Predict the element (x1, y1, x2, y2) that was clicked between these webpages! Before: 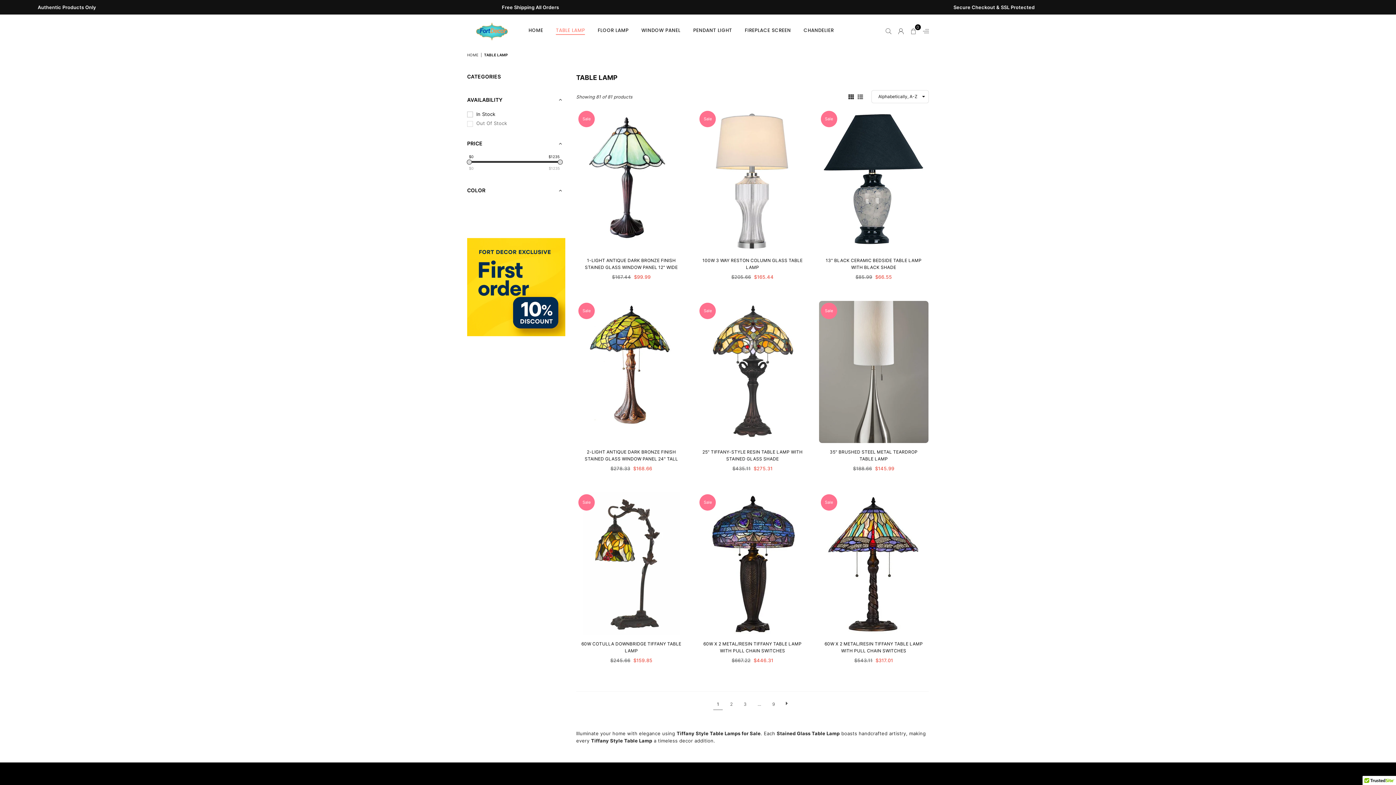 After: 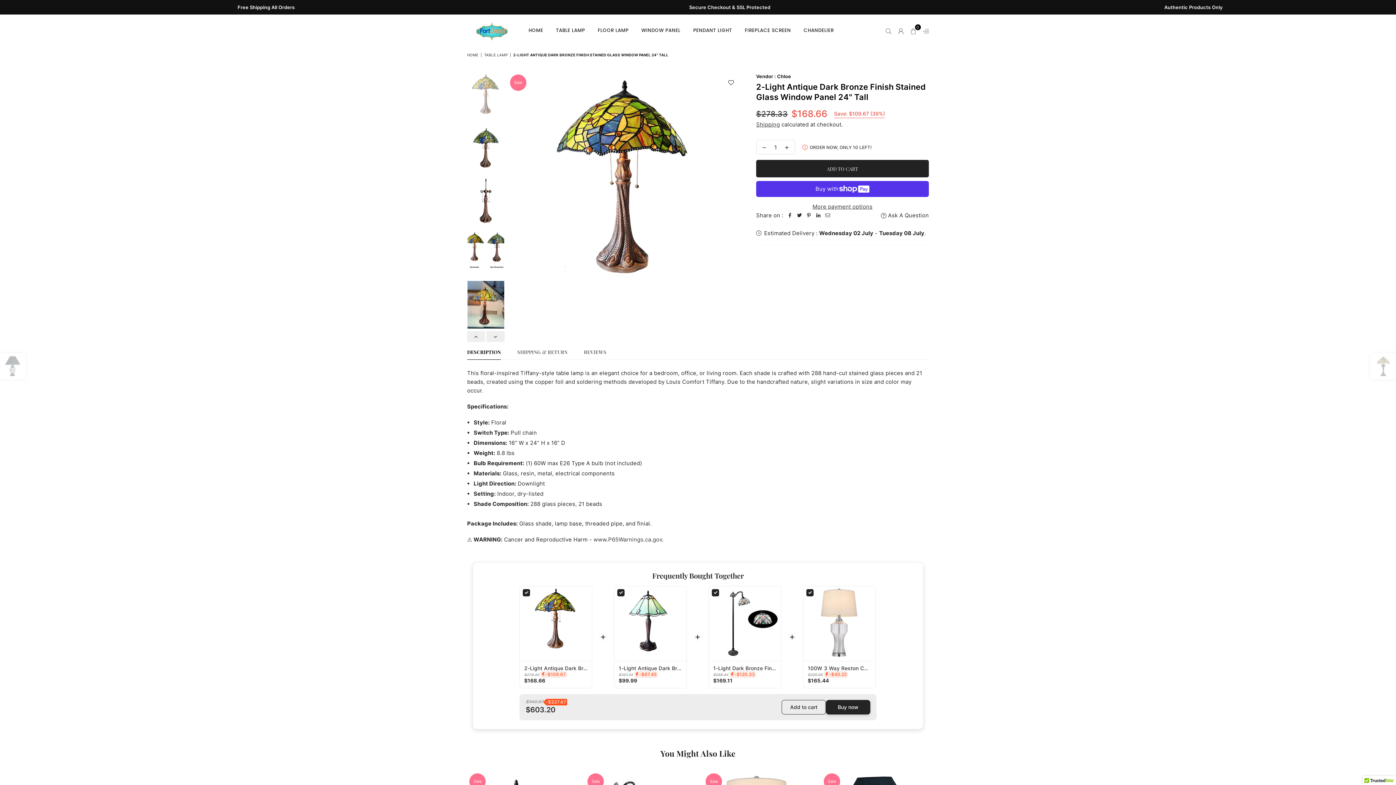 Action: bbox: (576, 300, 686, 443)